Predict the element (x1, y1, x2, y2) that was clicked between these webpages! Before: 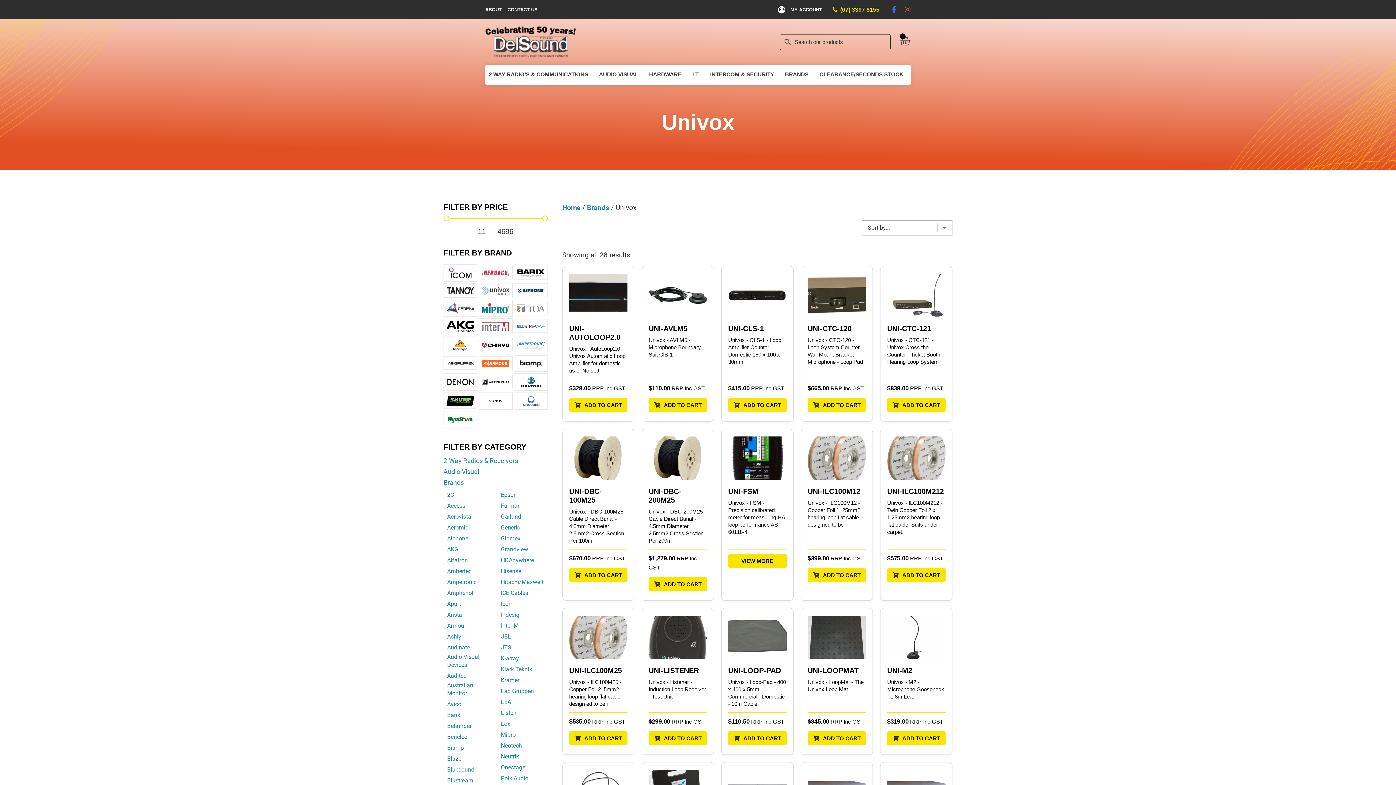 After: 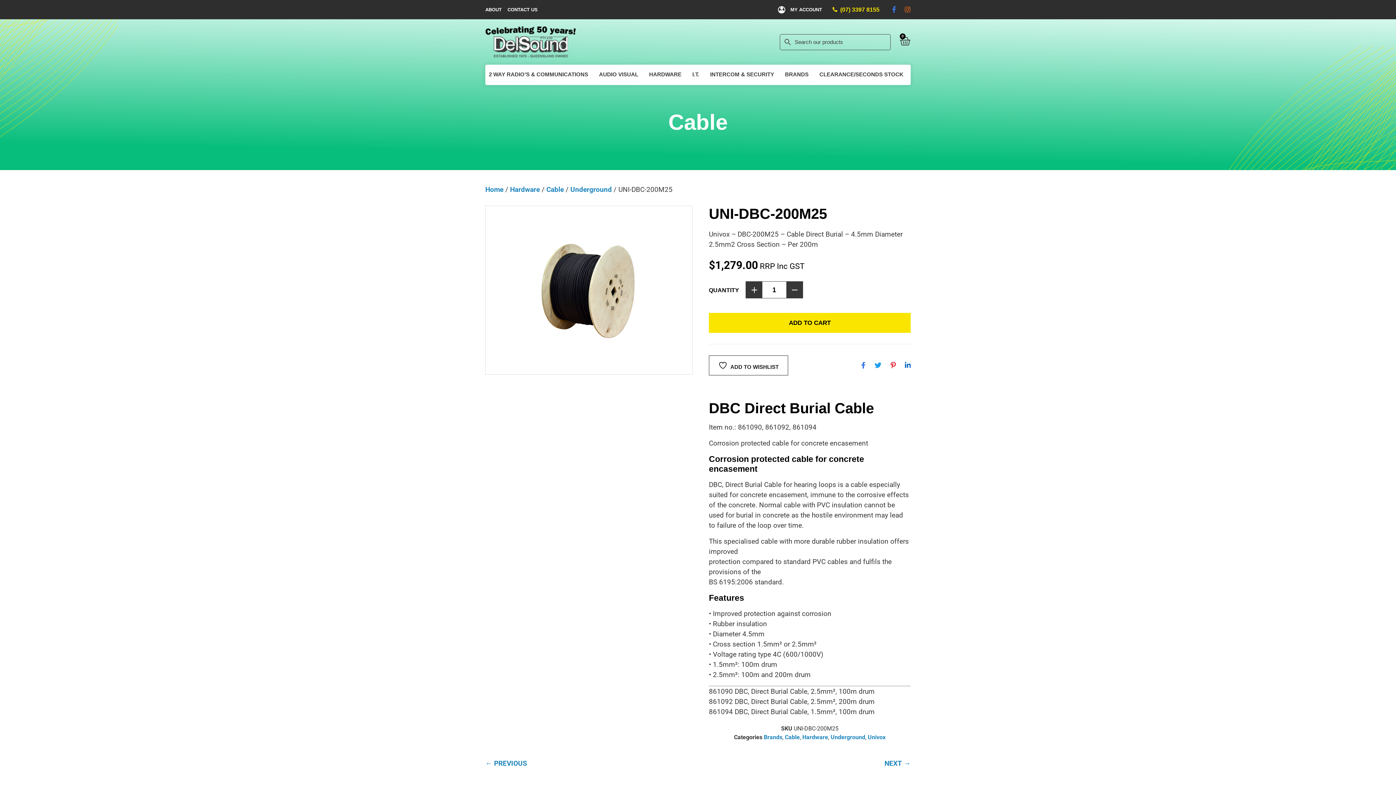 Action: label: UNI-DBC-200M25 bbox: (648, 483, 707, 508)